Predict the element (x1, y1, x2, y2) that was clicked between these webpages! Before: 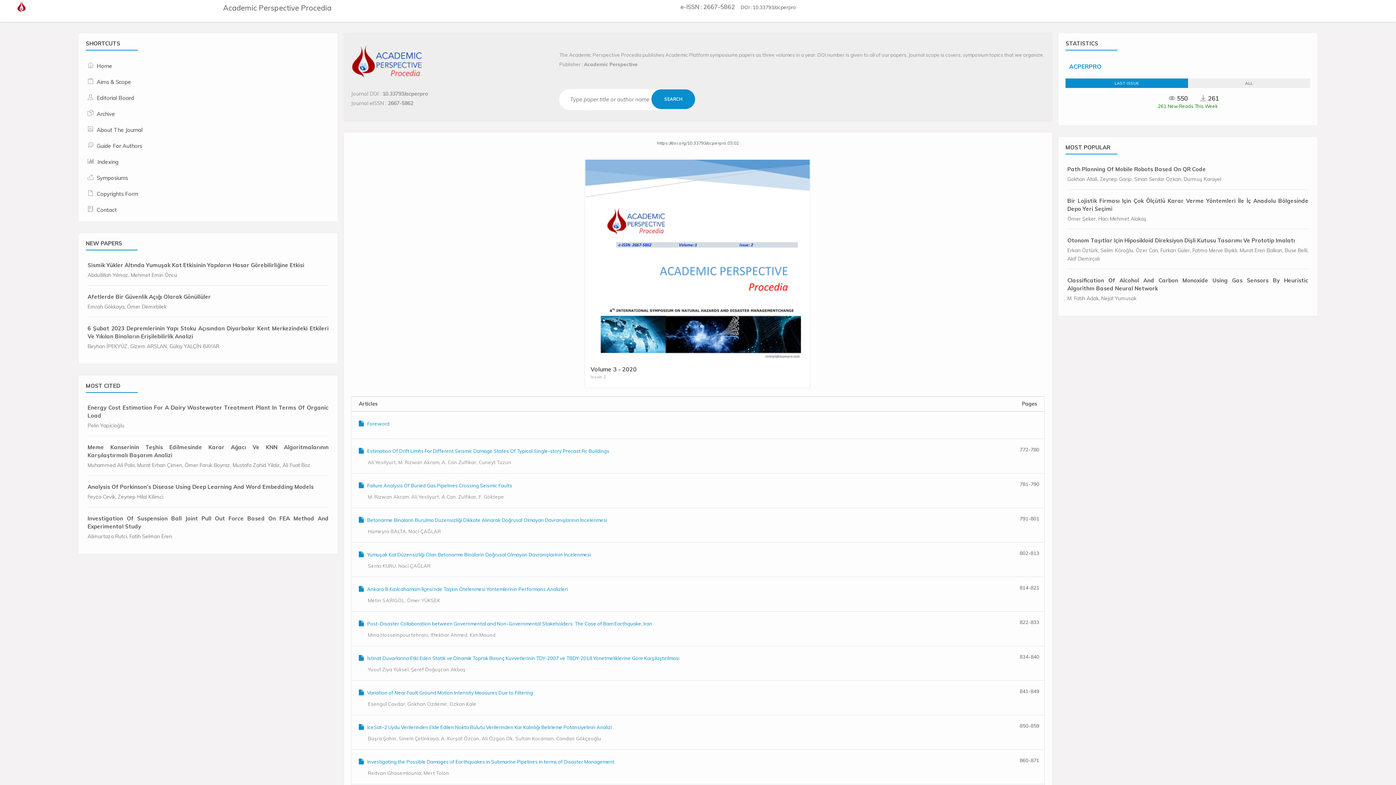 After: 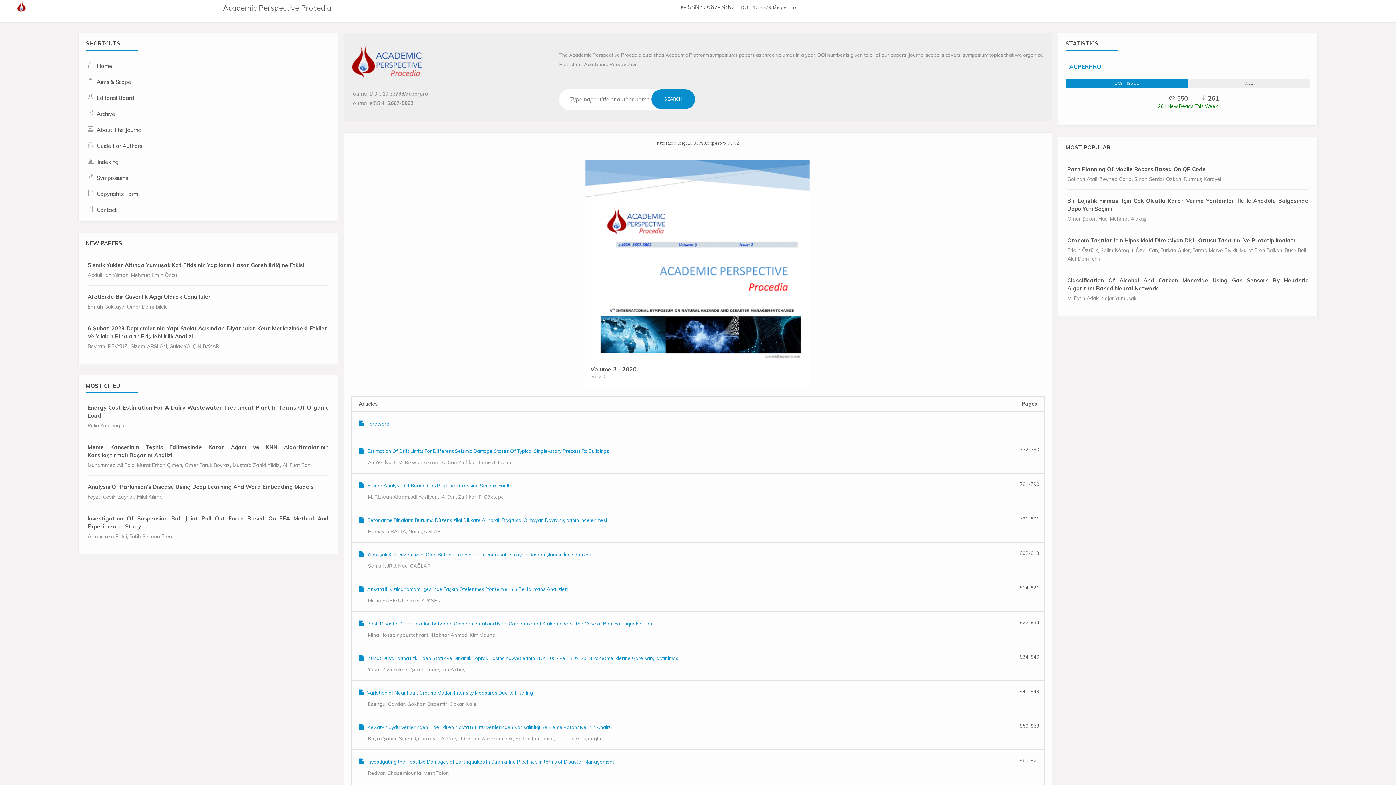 Action: label: LAST ISSUE bbox: (1065, 78, 1188, 87)